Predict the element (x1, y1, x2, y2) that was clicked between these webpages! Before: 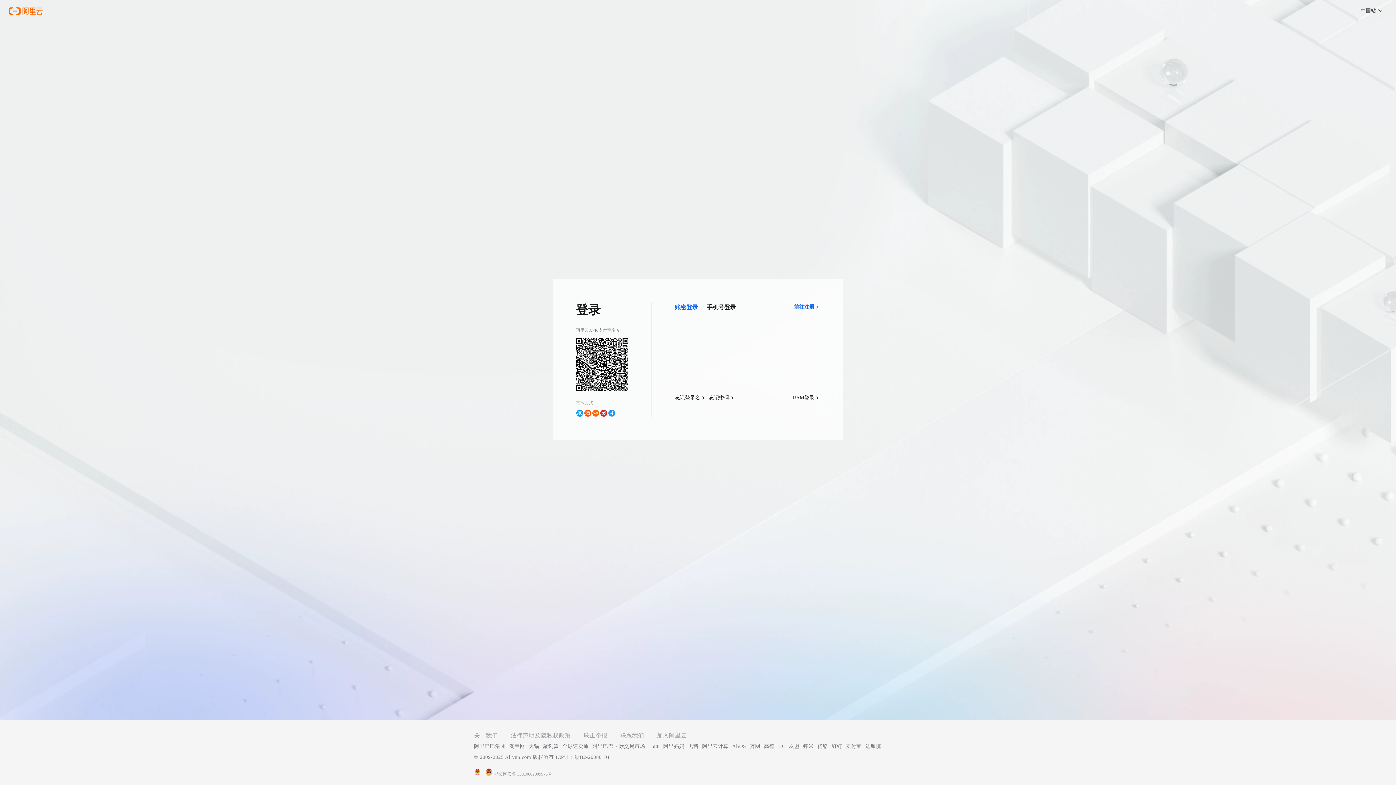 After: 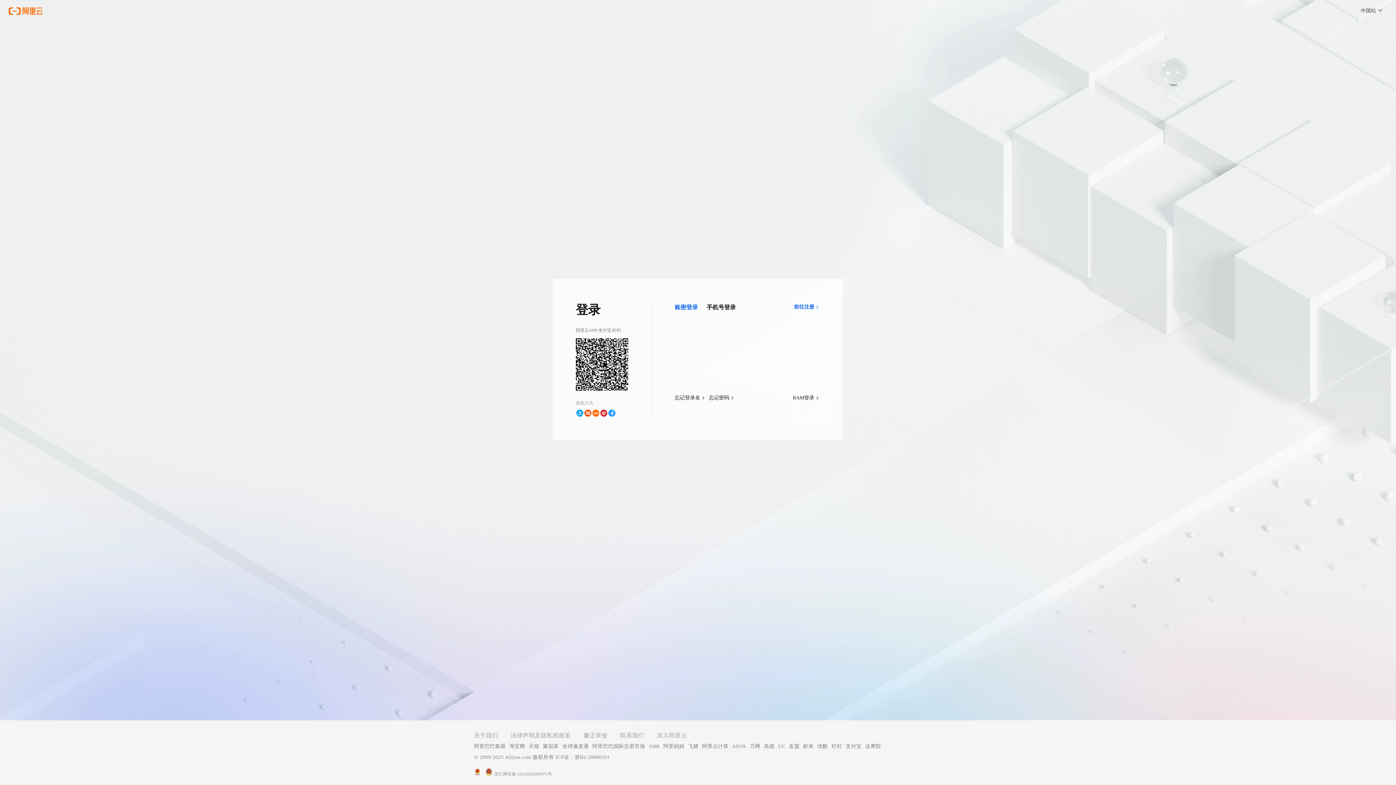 Action: bbox: (562, 741, 588, 752) label: 全球速卖通